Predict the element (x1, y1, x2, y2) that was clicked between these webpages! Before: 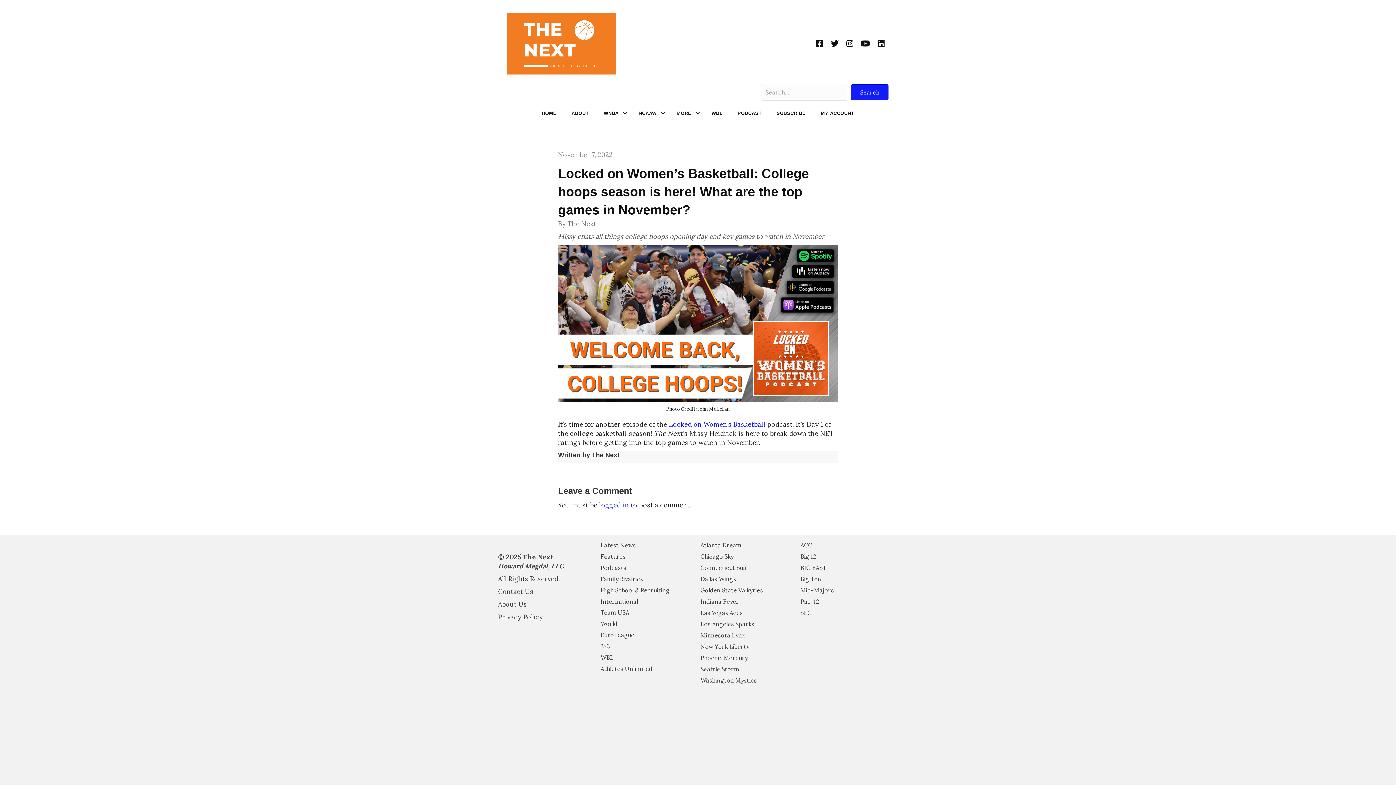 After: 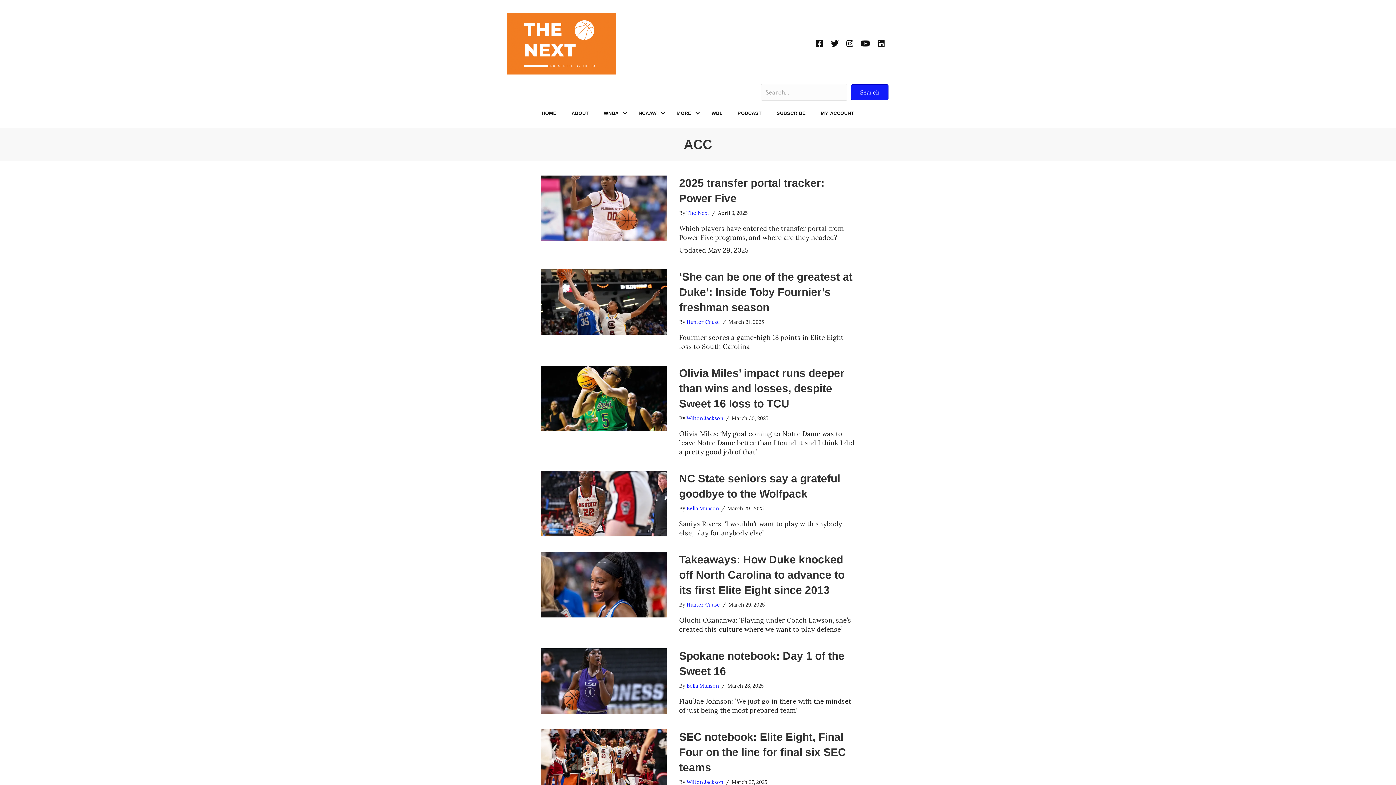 Action: bbox: (798, 539, 898, 550) label: ACC